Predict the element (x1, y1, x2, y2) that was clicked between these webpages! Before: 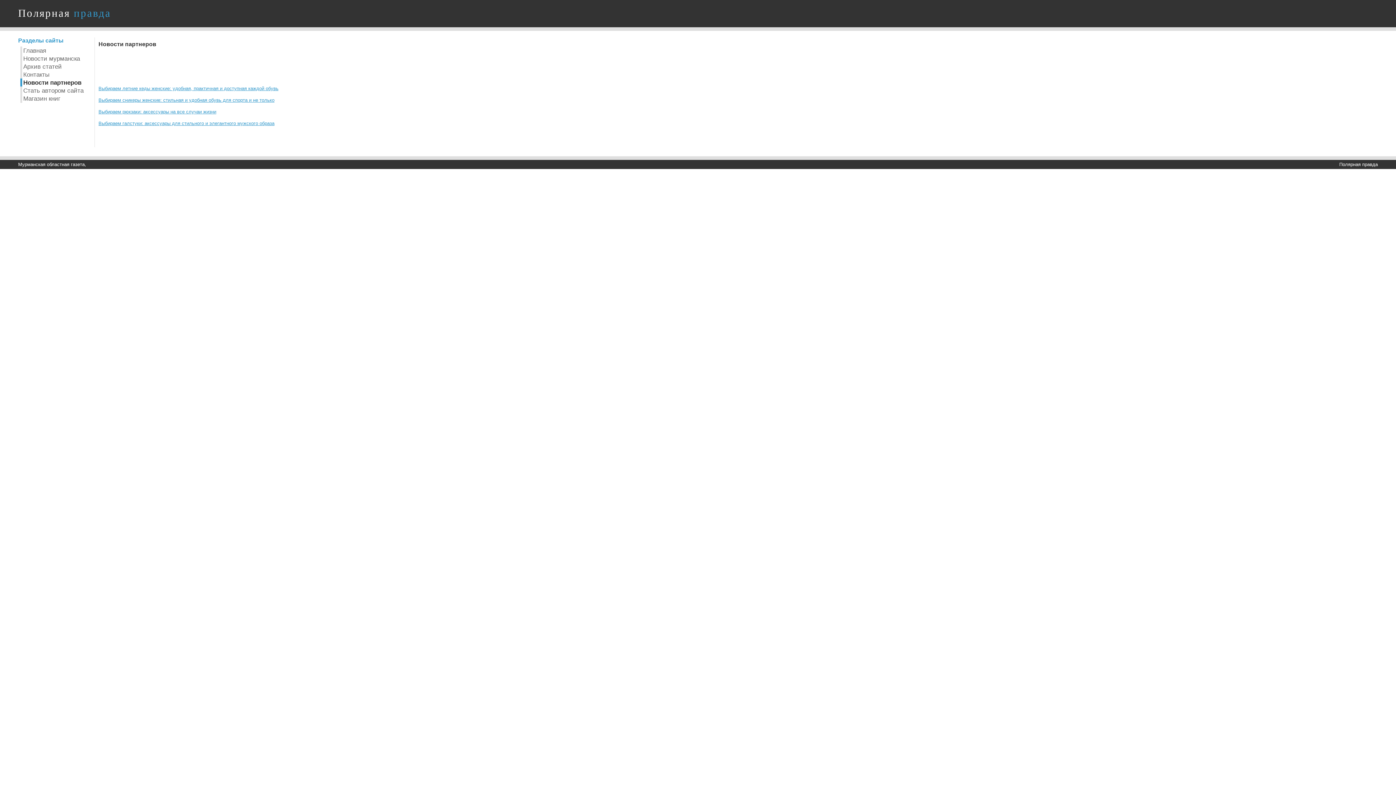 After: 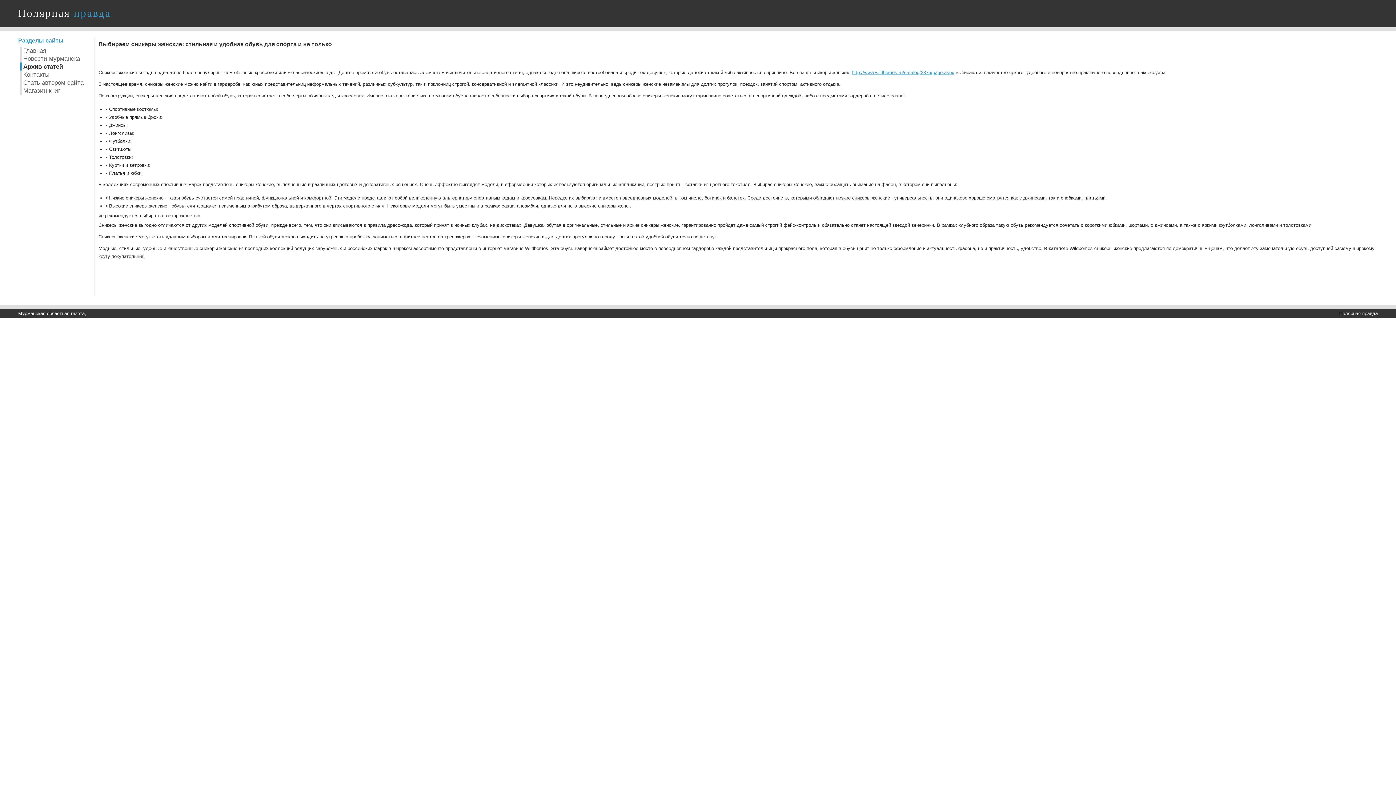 Action: label: Выбираем сникеры женские: стильная и удобная обувь для спорта и не только bbox: (98, 97, 274, 102)